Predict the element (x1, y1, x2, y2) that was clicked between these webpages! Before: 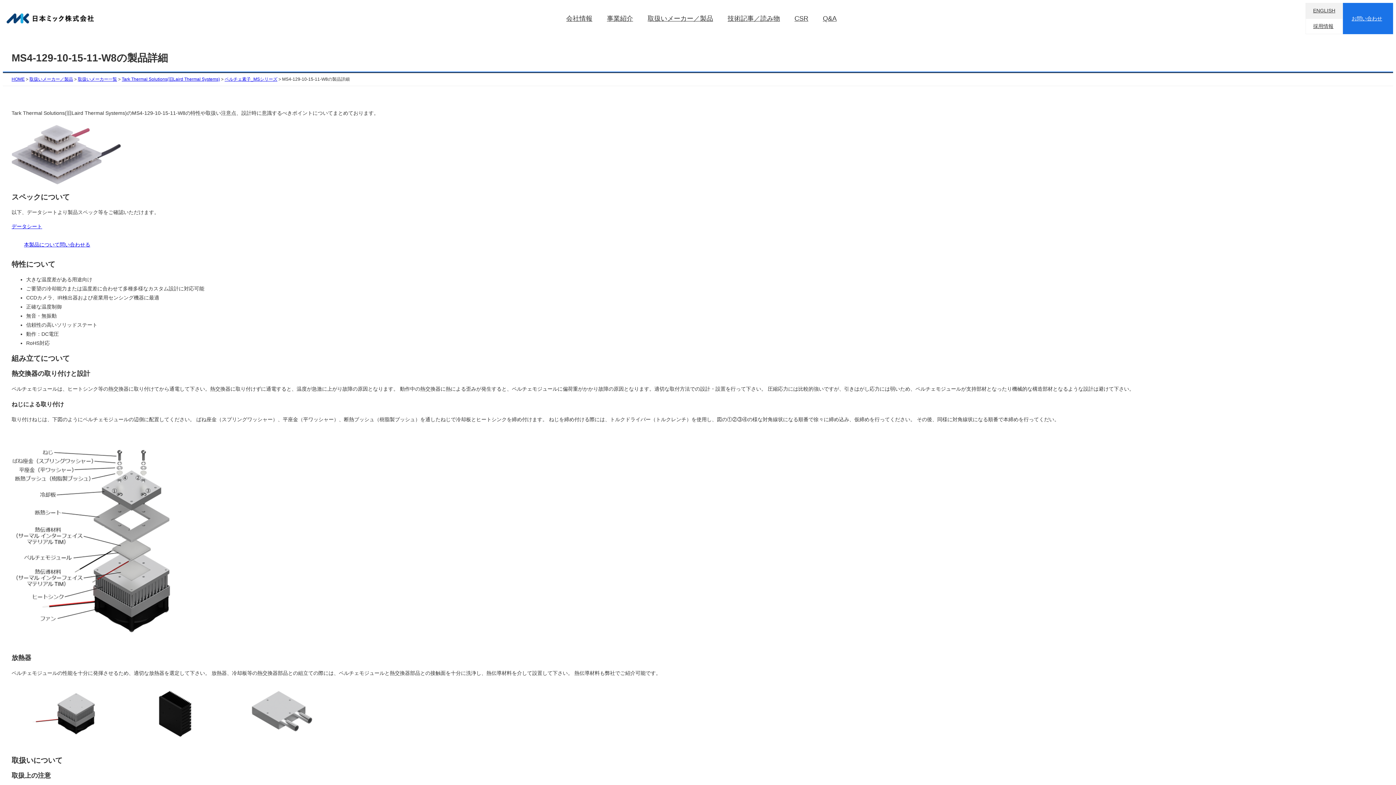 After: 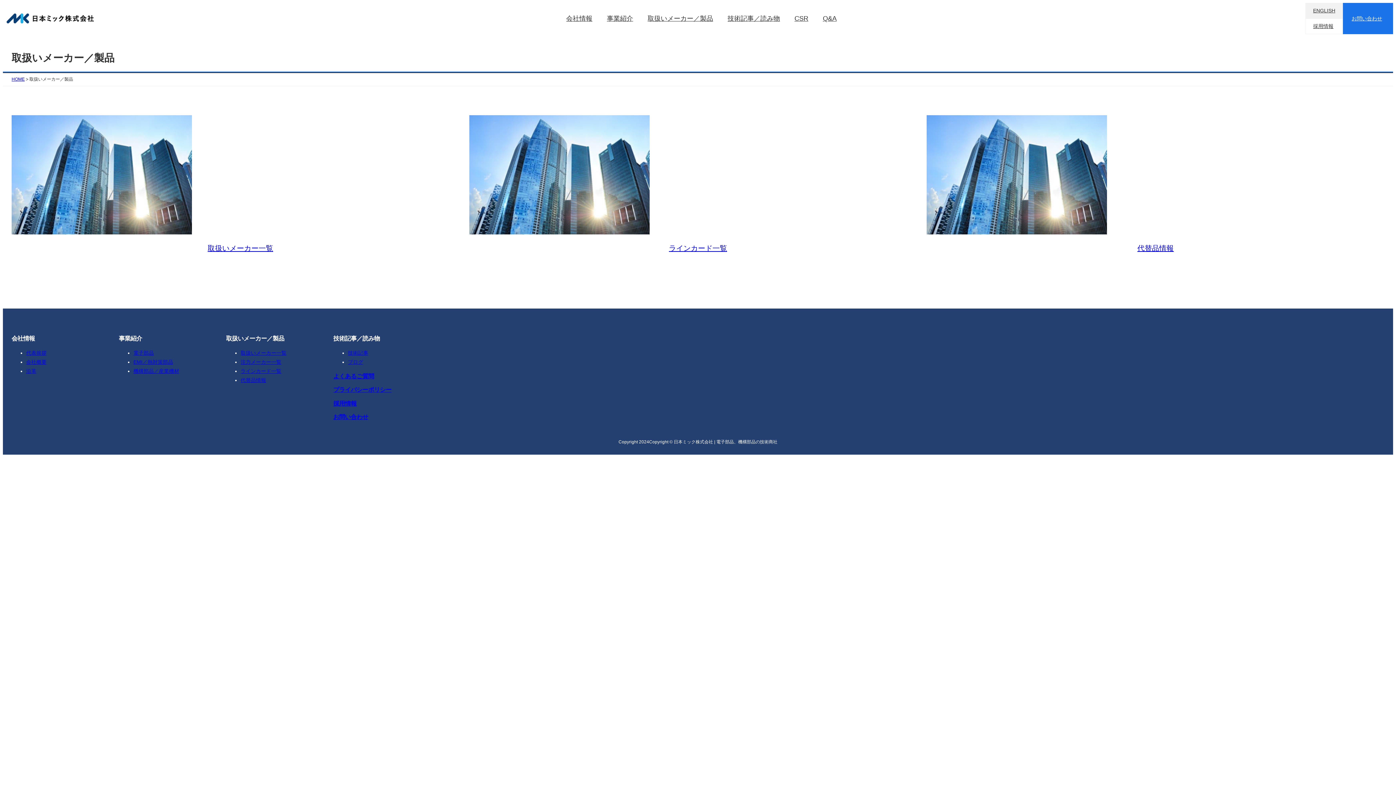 Action: label: 取扱いメーカー／製品 bbox: (647, 14, 713, 22)